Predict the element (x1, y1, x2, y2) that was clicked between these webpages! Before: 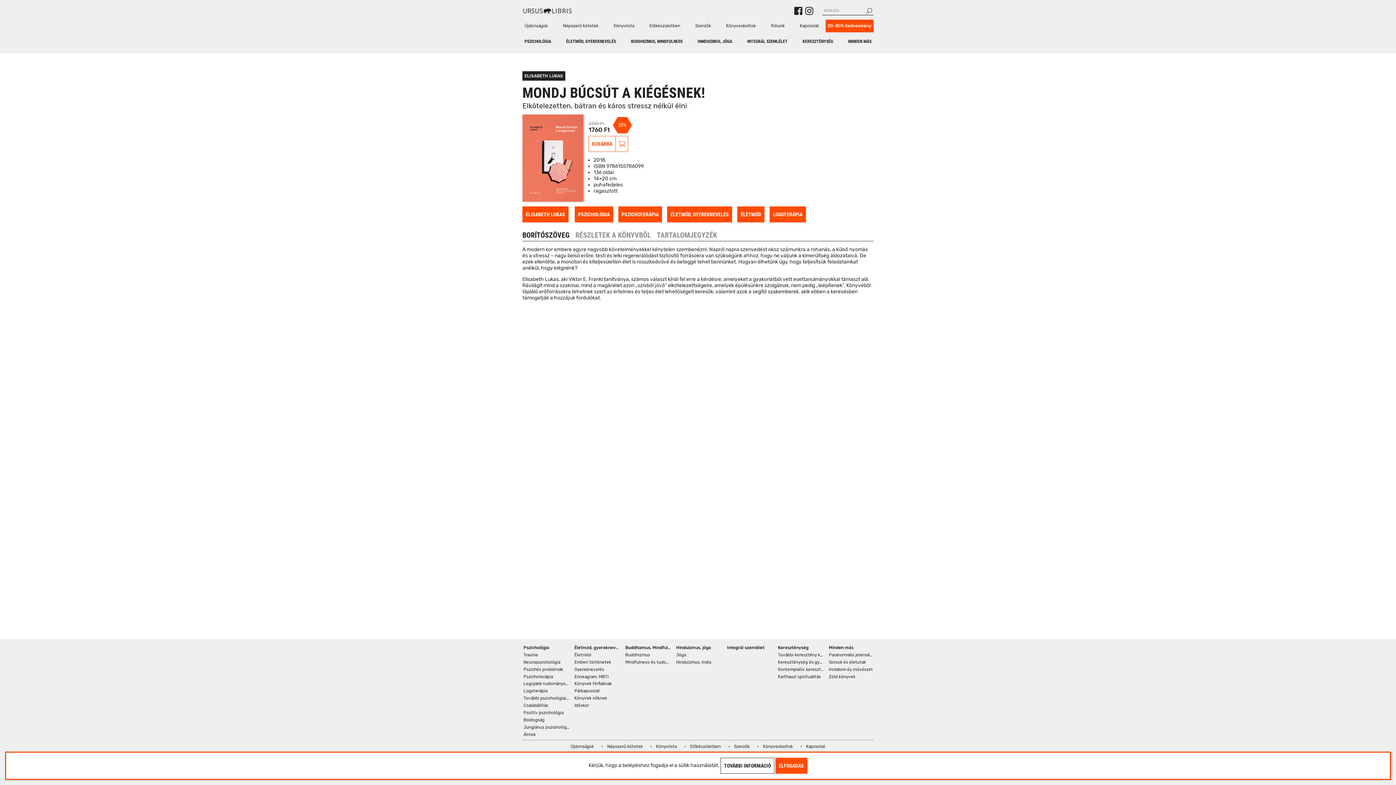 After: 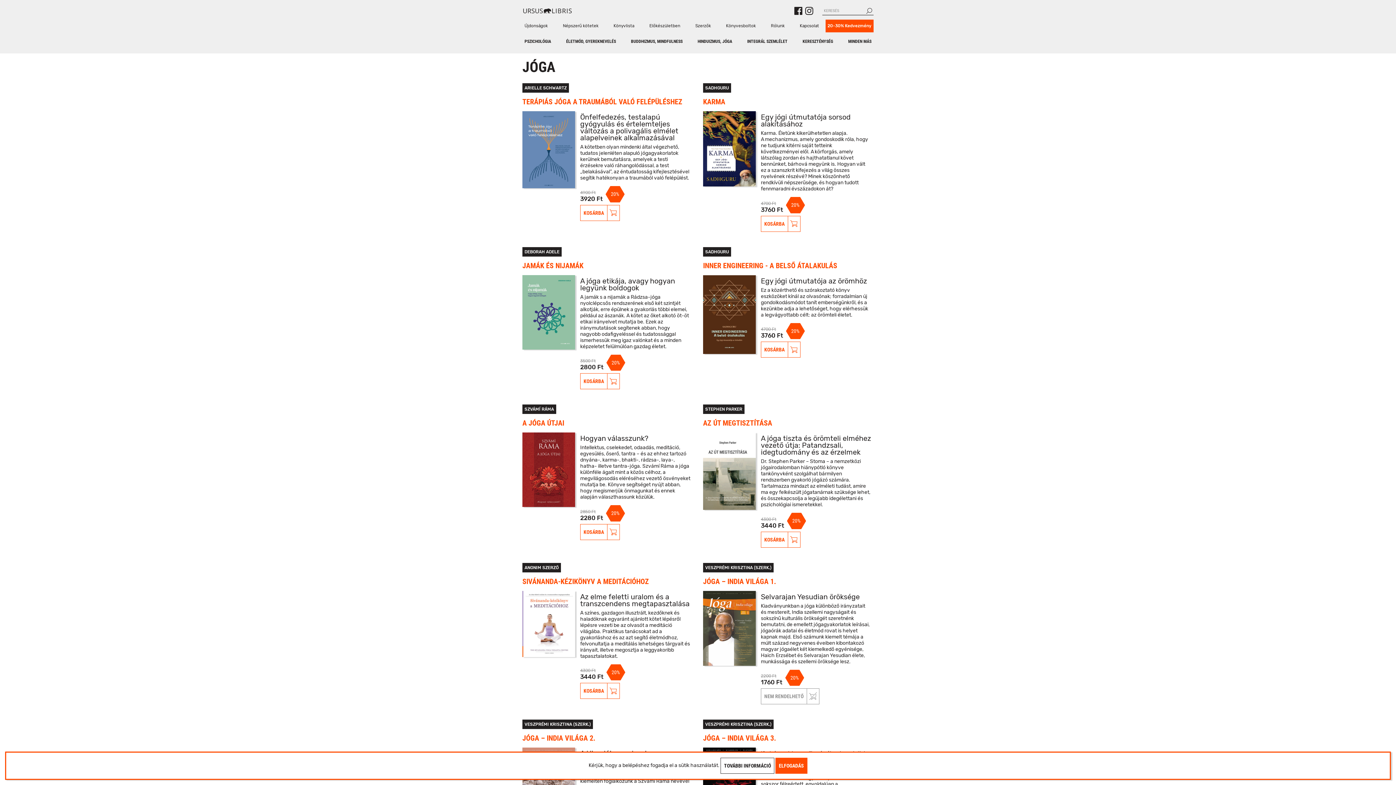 Action: bbox: (675, 651, 687, 658) label: Jóga